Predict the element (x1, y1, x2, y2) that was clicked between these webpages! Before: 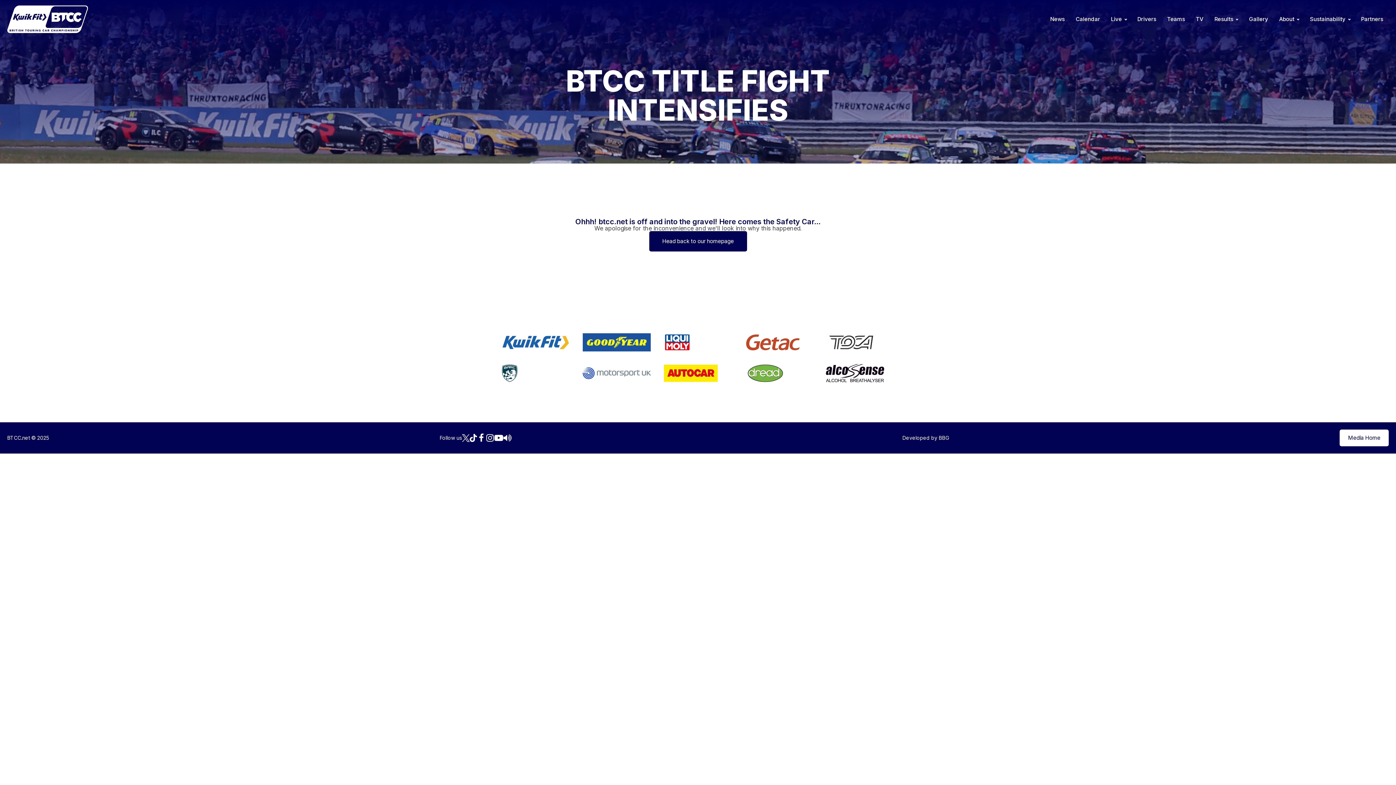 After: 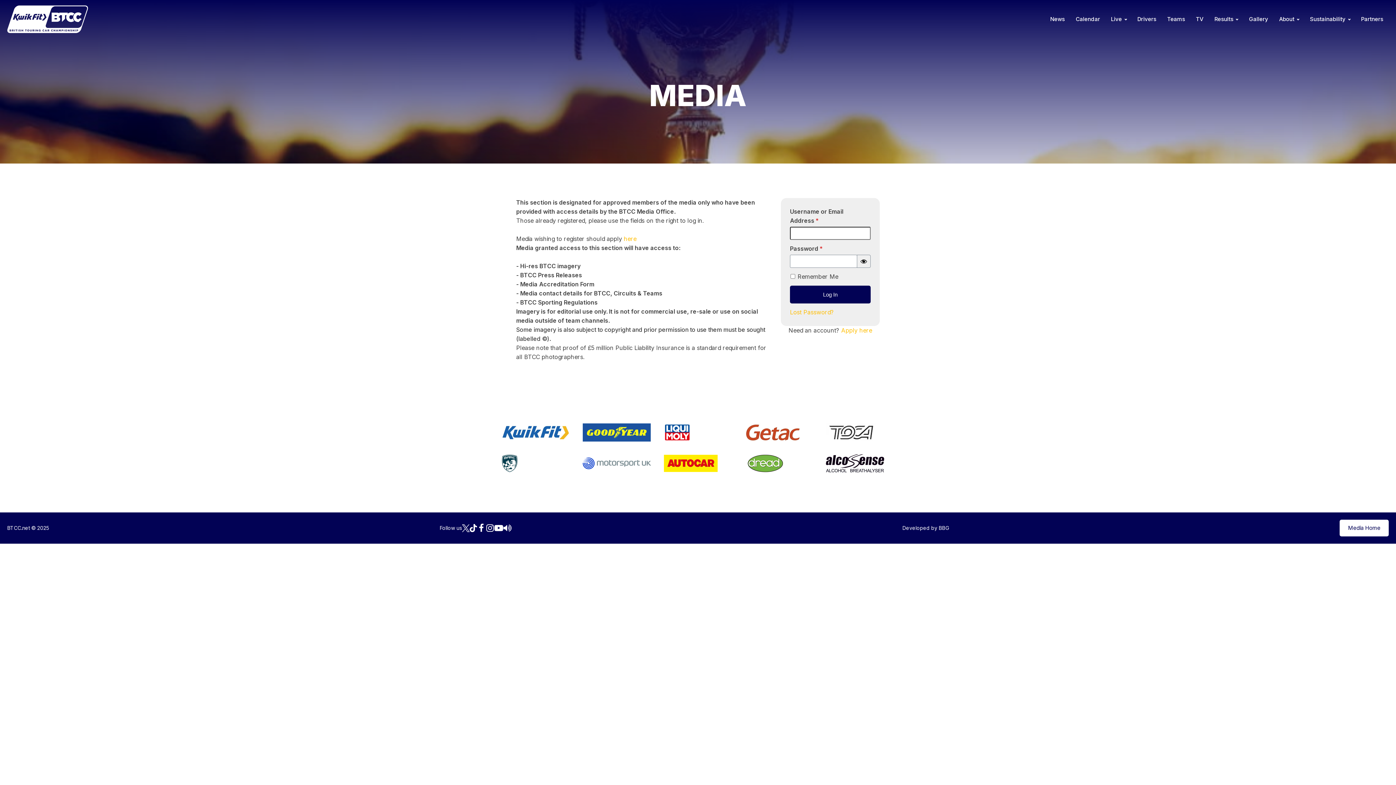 Action: bbox: (1339, 429, 1389, 446) label: Media Home